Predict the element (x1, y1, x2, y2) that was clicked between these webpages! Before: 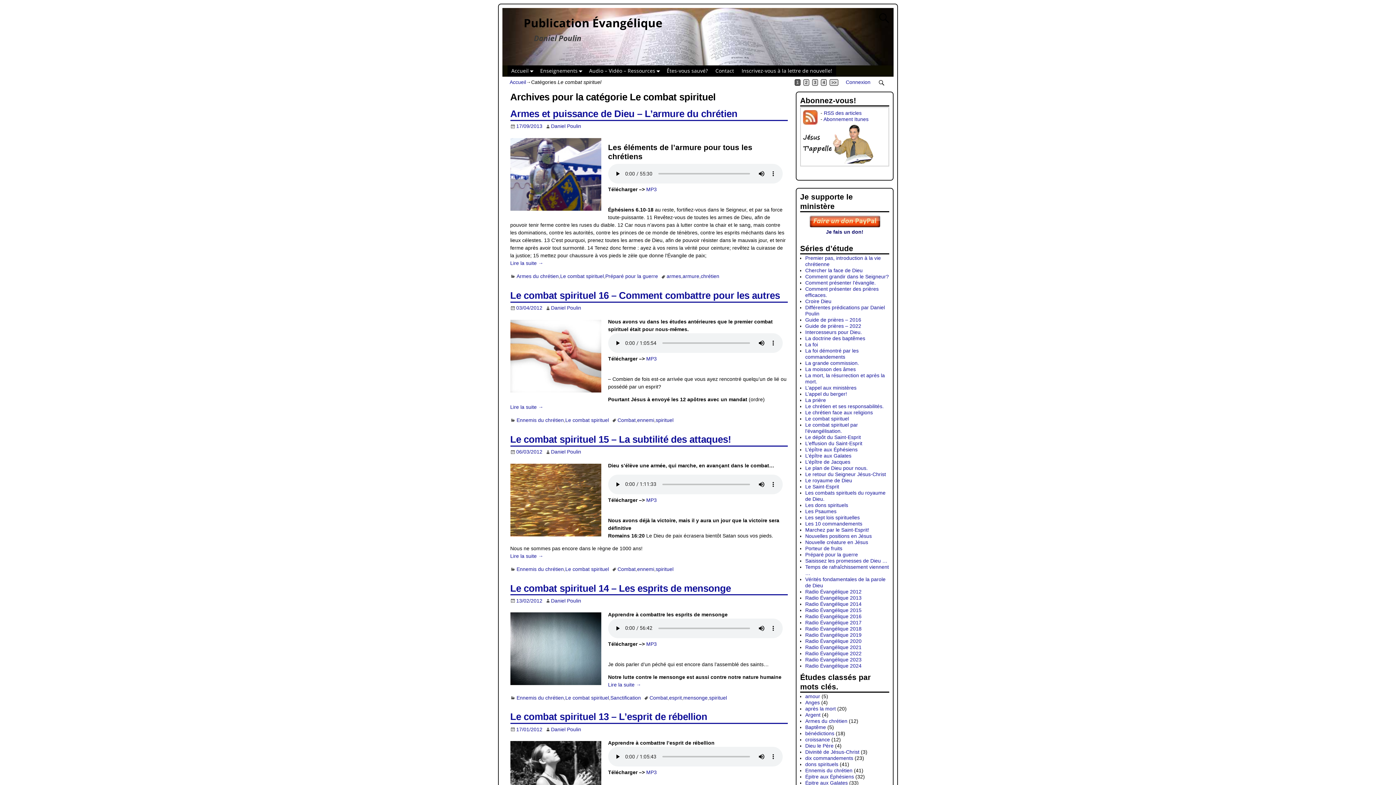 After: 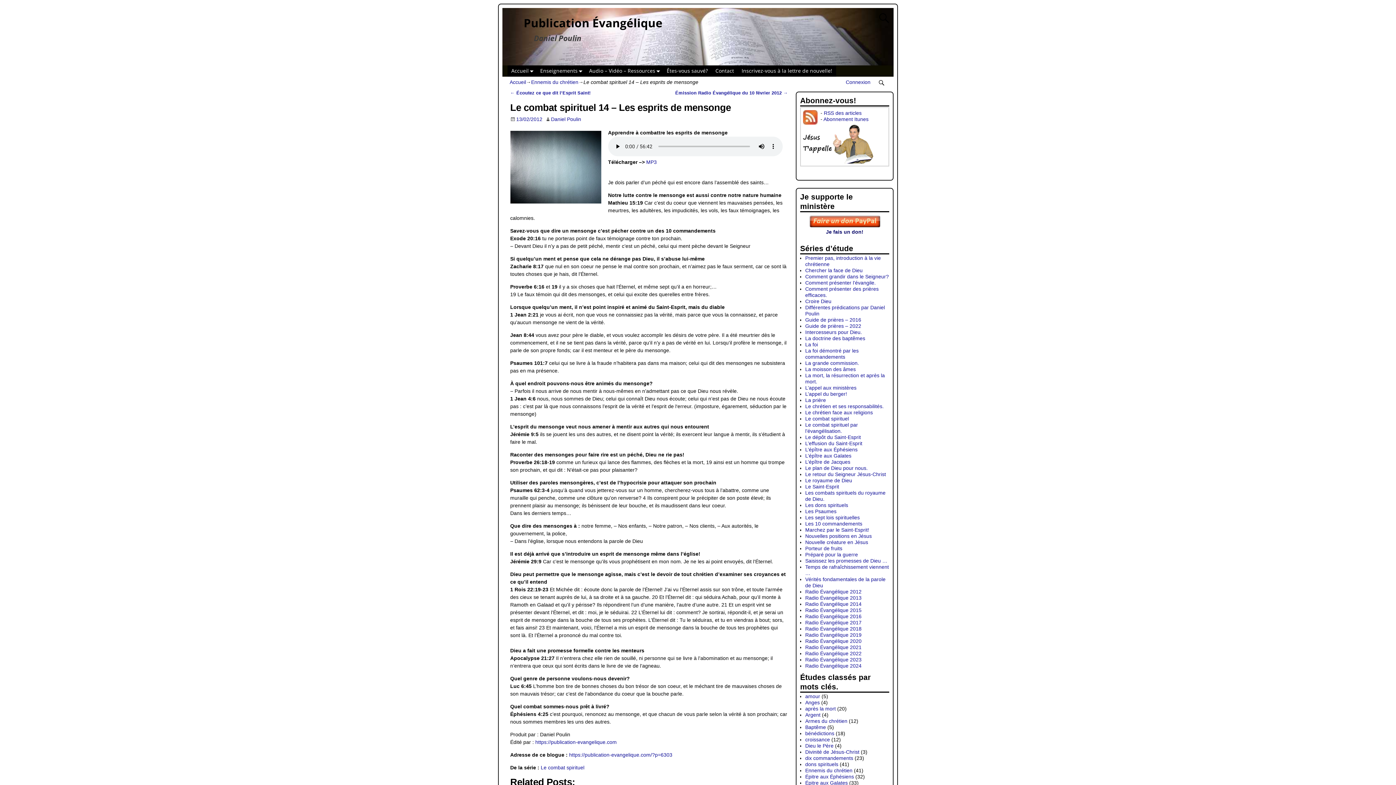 Action: label: 13/02/2012 bbox: (510, 598, 542, 603)